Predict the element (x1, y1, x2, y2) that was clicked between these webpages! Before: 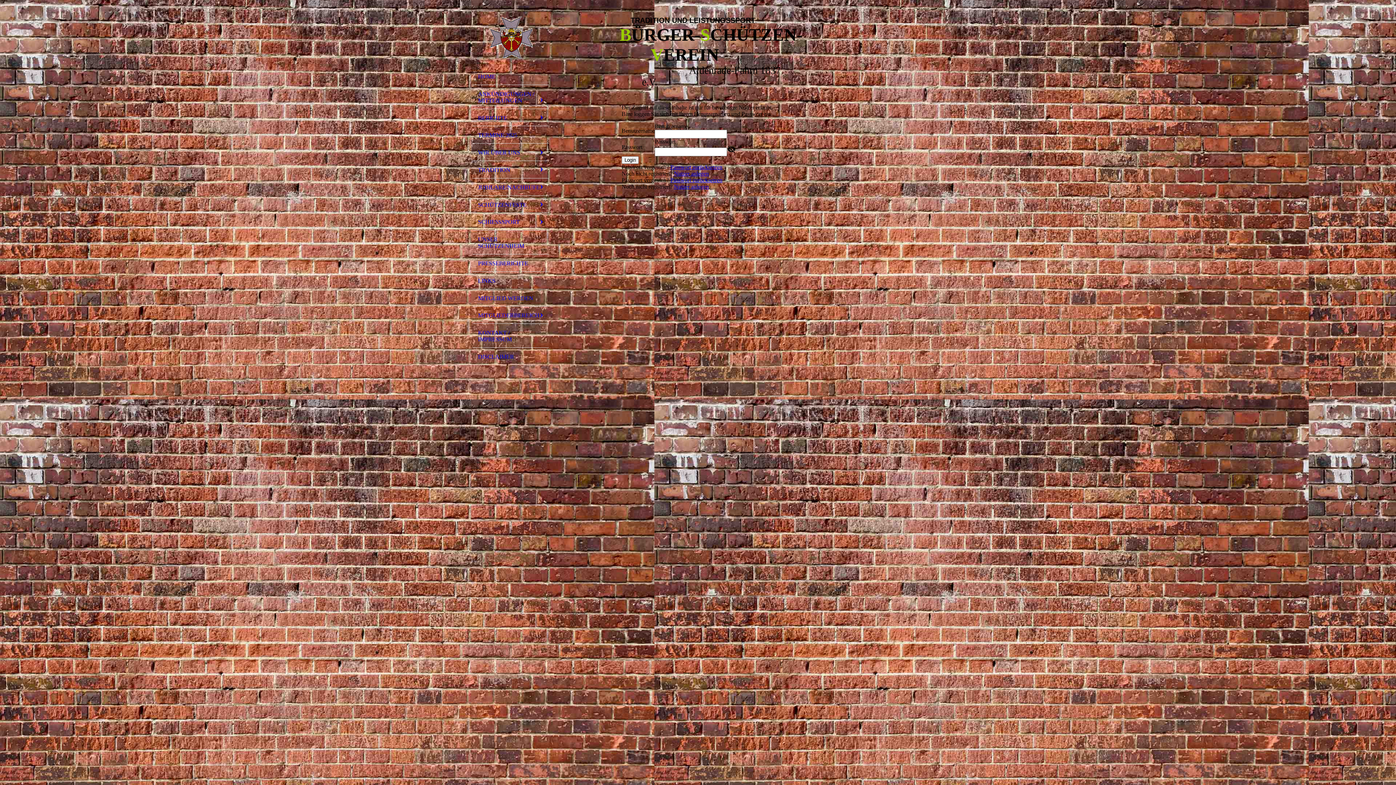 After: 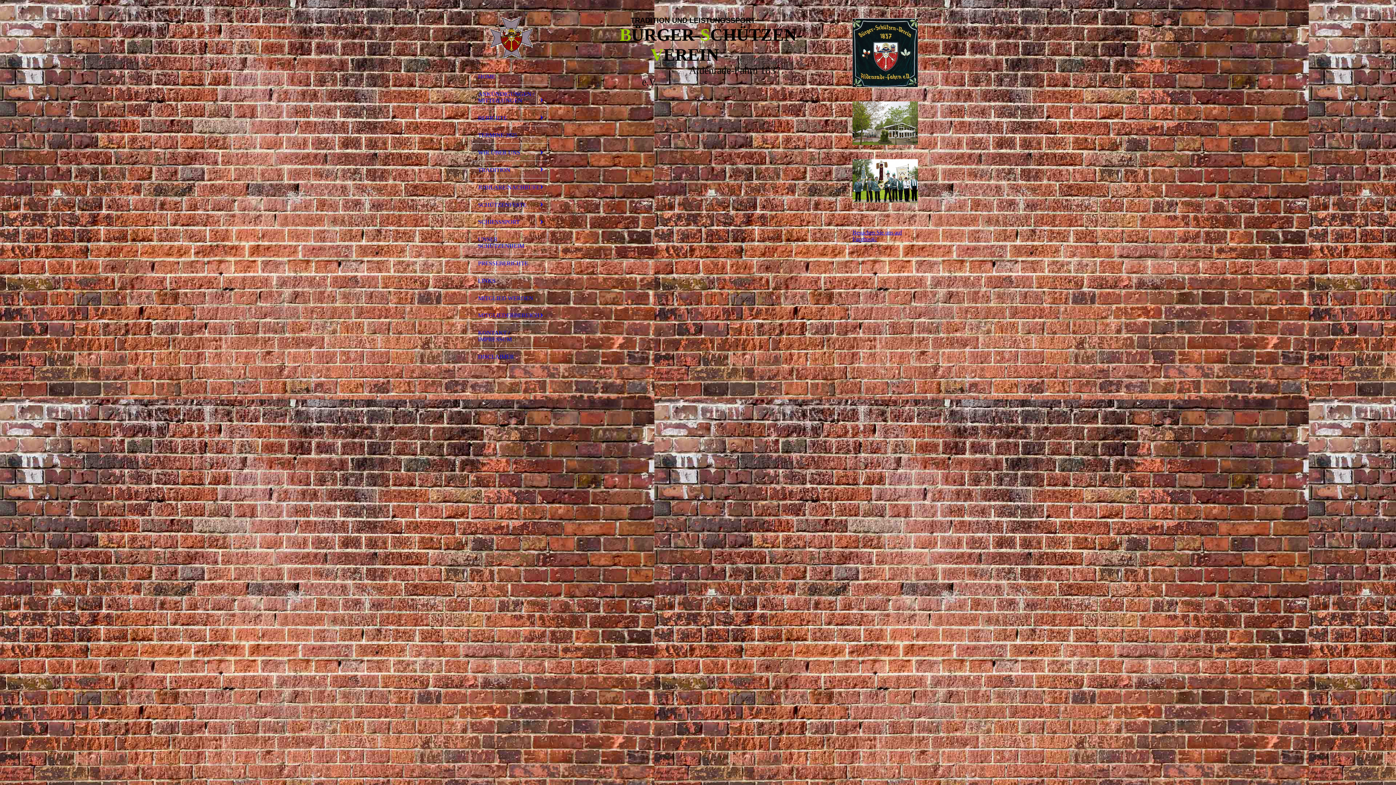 Action: label: SCHIESSSPORT bbox: (472, 213, 549, 230)